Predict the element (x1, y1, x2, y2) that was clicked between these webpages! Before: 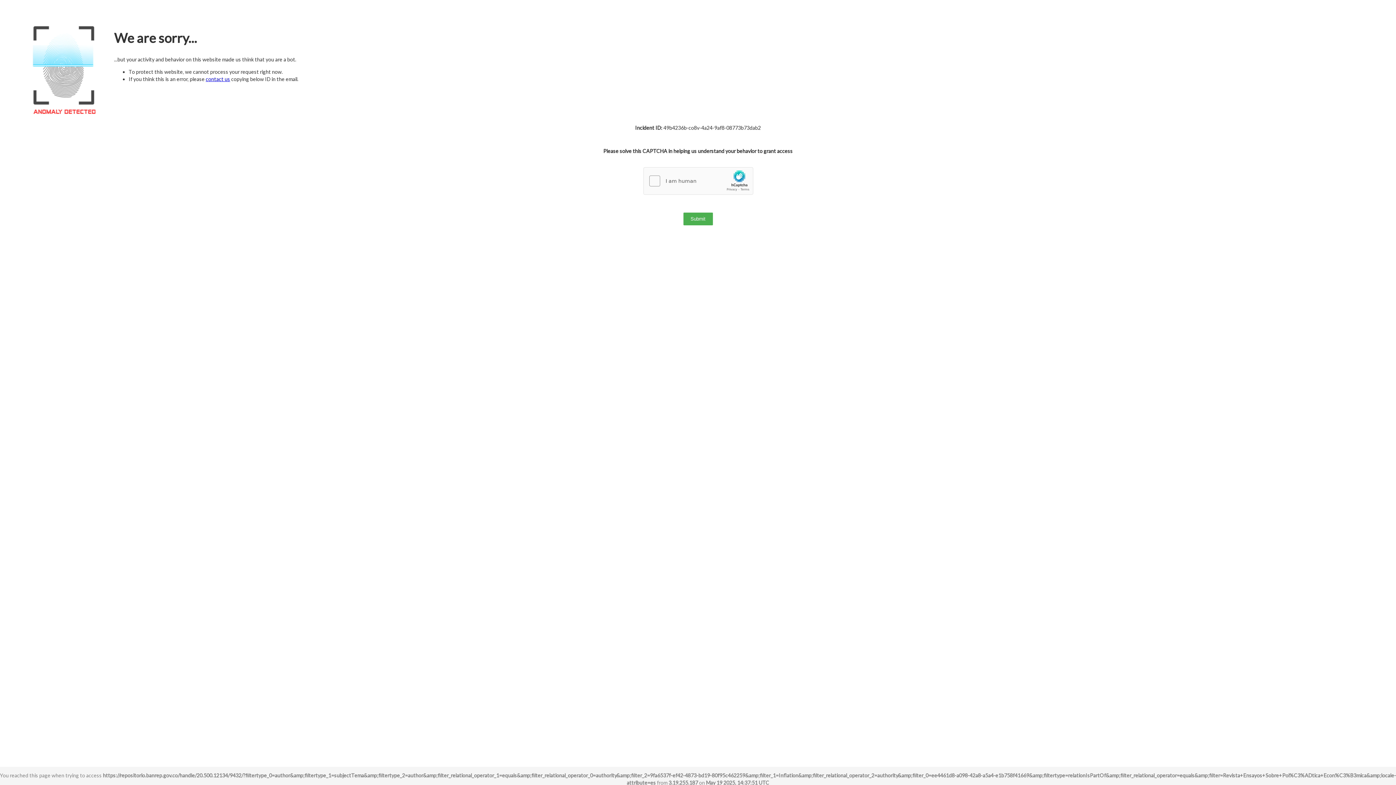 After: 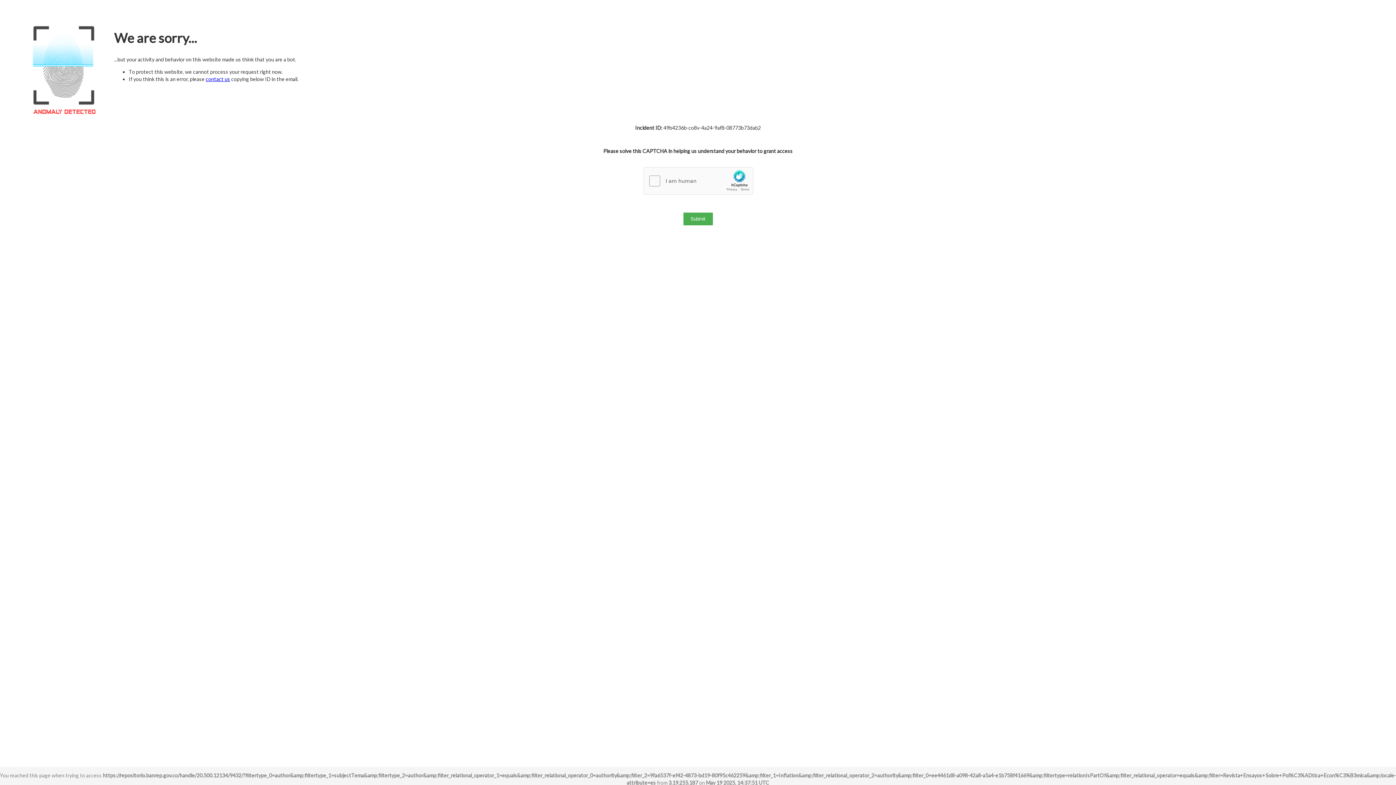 Action: bbox: (205, 76, 230, 82) label: contact us